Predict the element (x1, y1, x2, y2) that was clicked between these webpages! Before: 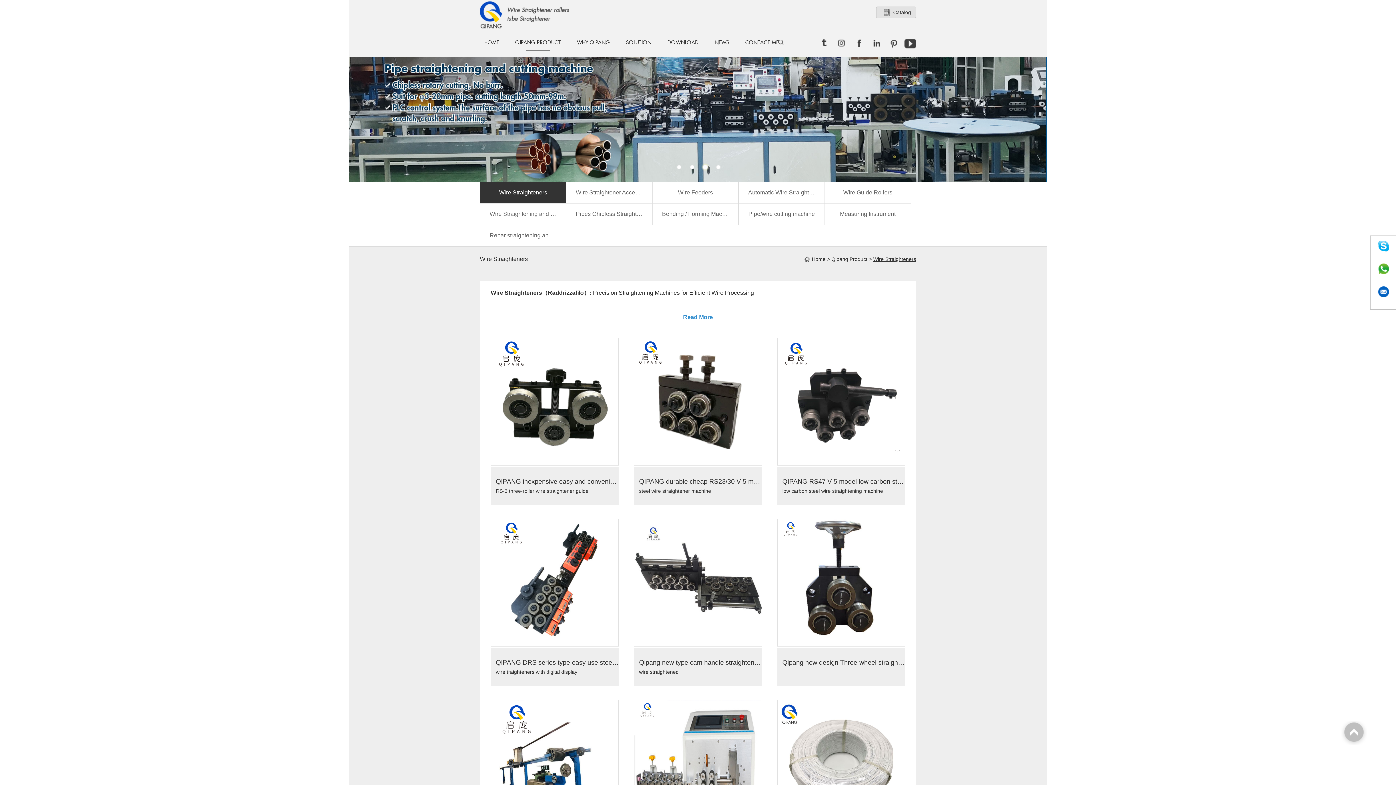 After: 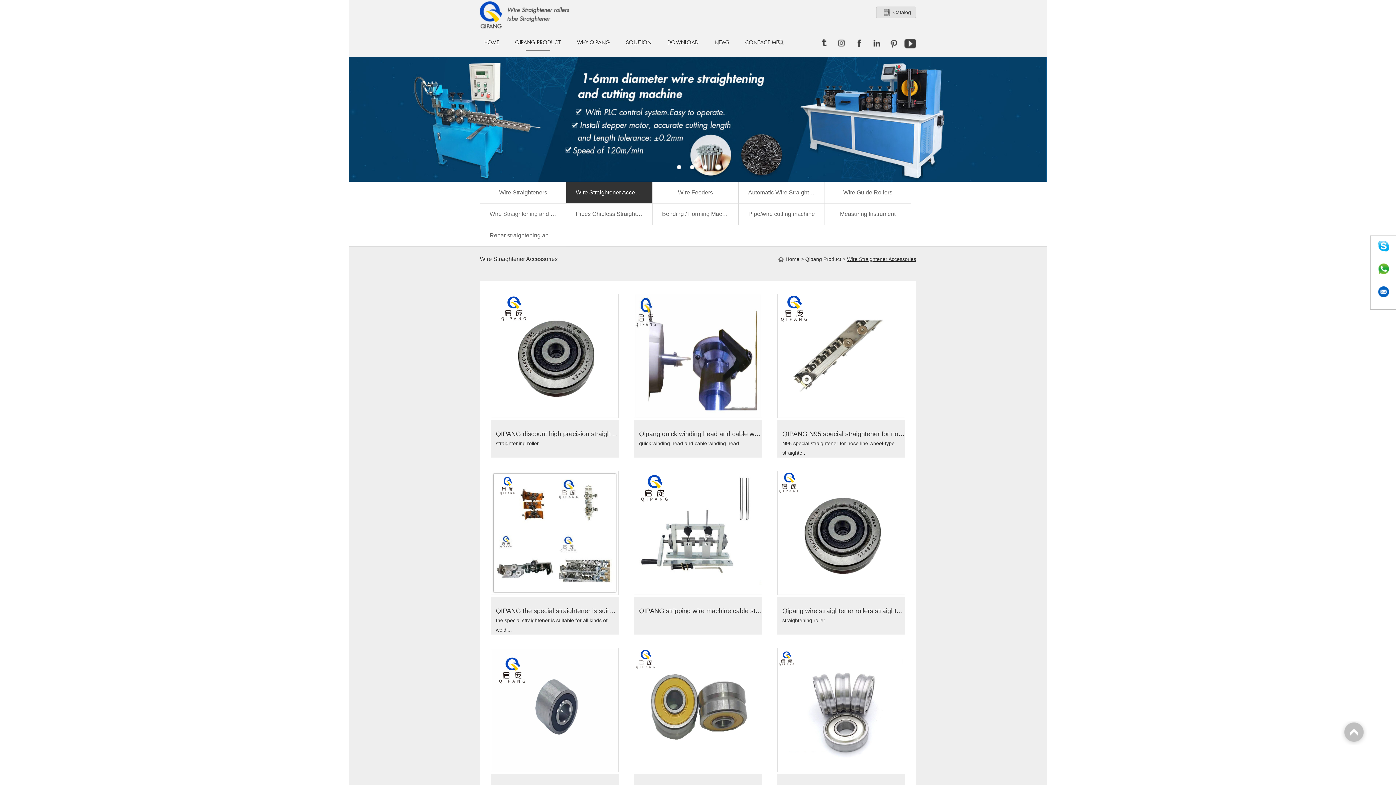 Action: label: Wire Straightener Accessories bbox: (566, 182, 652, 203)